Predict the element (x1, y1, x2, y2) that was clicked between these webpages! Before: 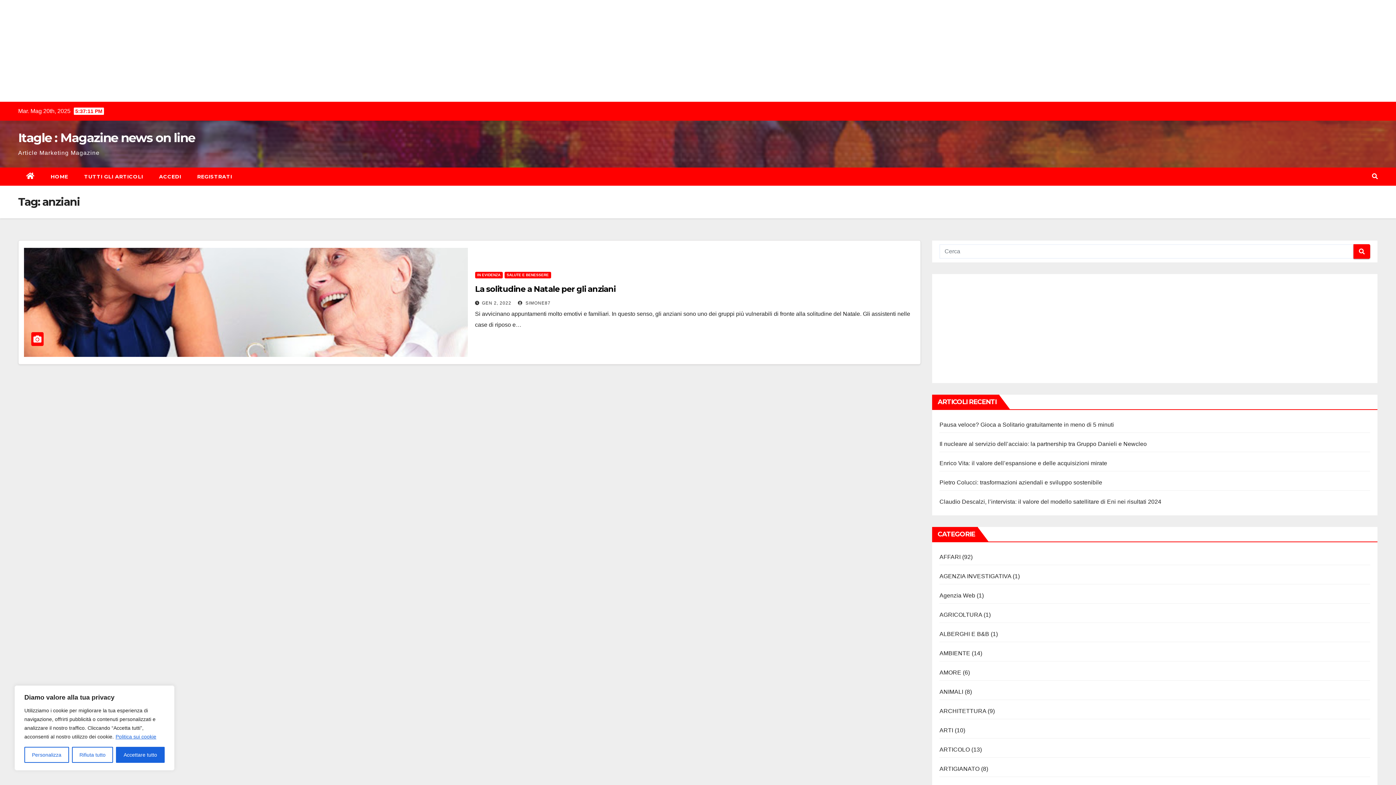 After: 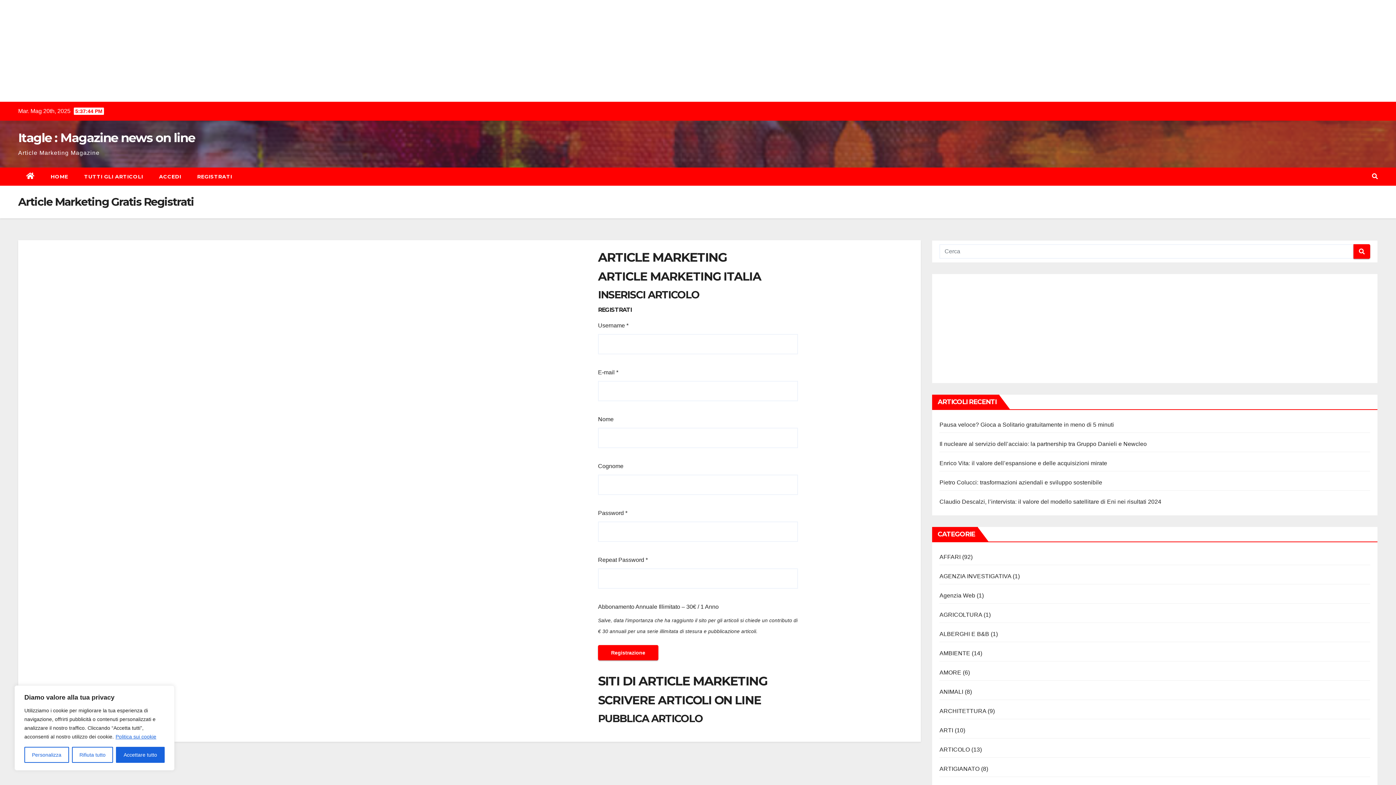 Action: label: REGISTRATI bbox: (189, 167, 240, 185)